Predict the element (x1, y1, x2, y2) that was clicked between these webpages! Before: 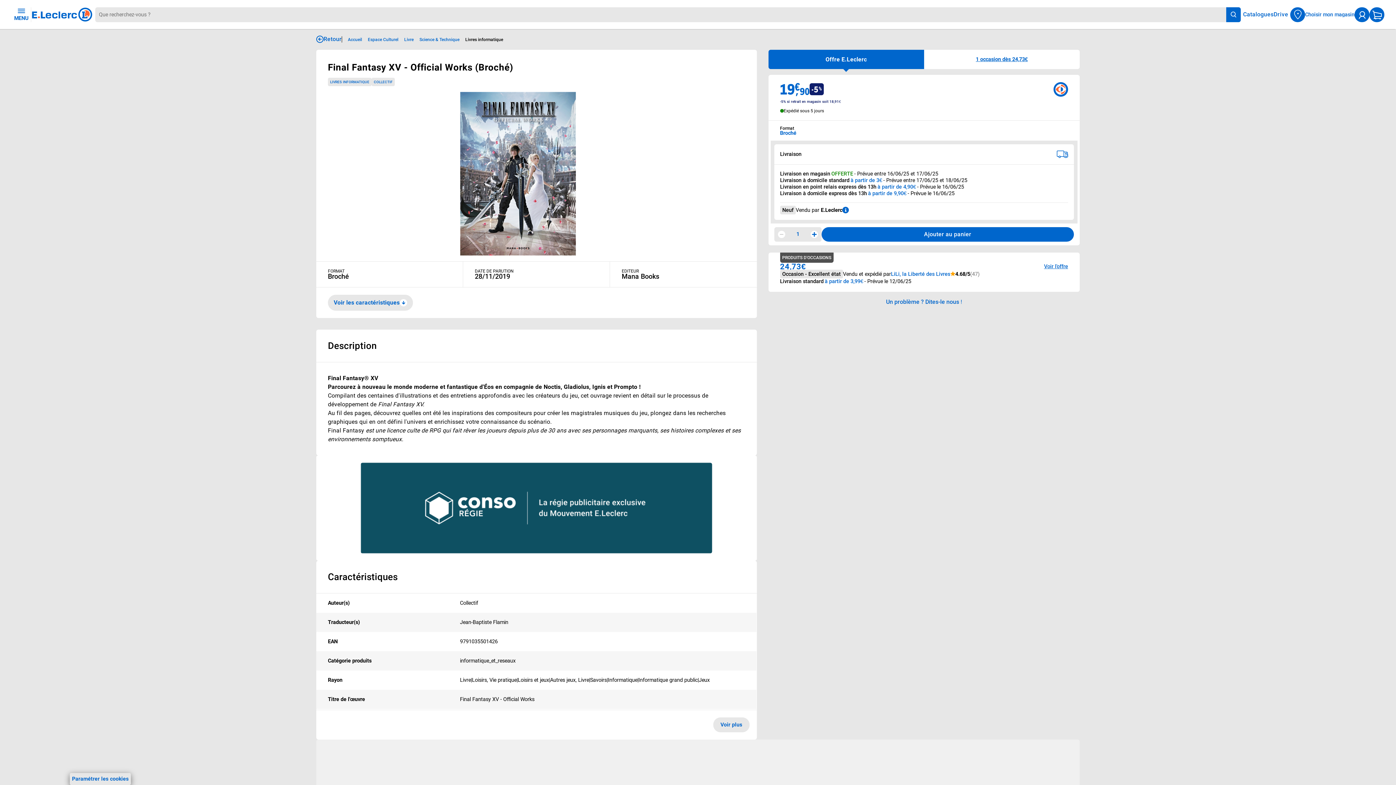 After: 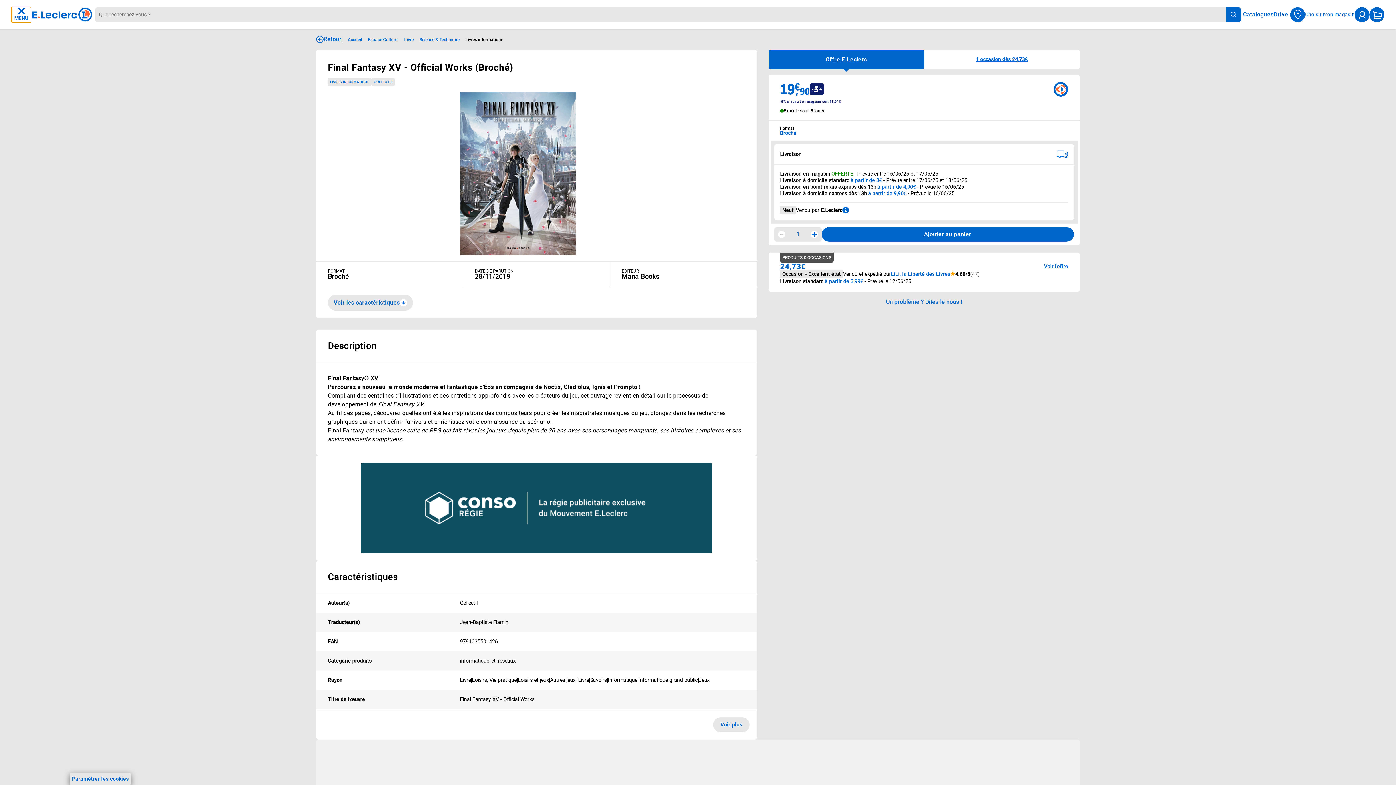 Action: bbox: (11, 6, 30, 22) label: Ouvrir le menu